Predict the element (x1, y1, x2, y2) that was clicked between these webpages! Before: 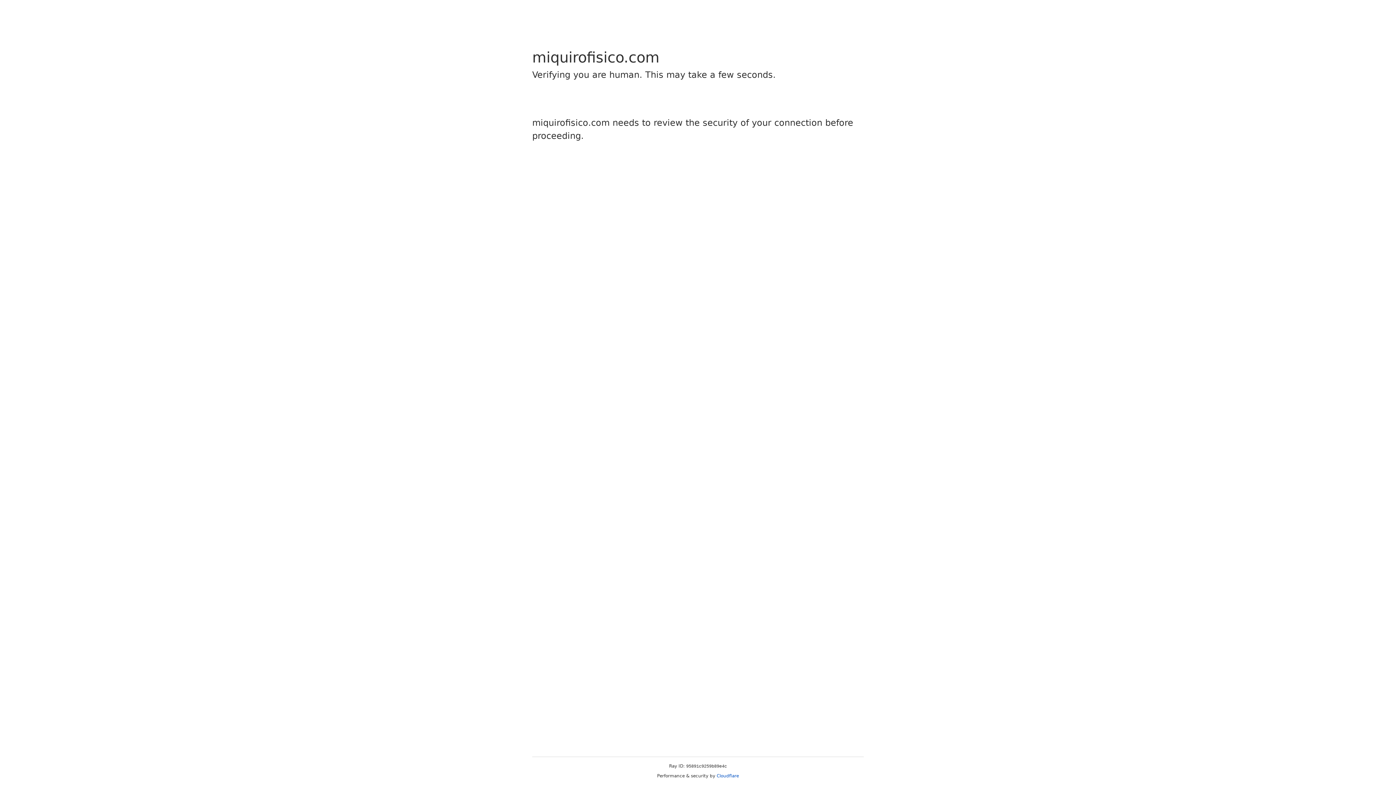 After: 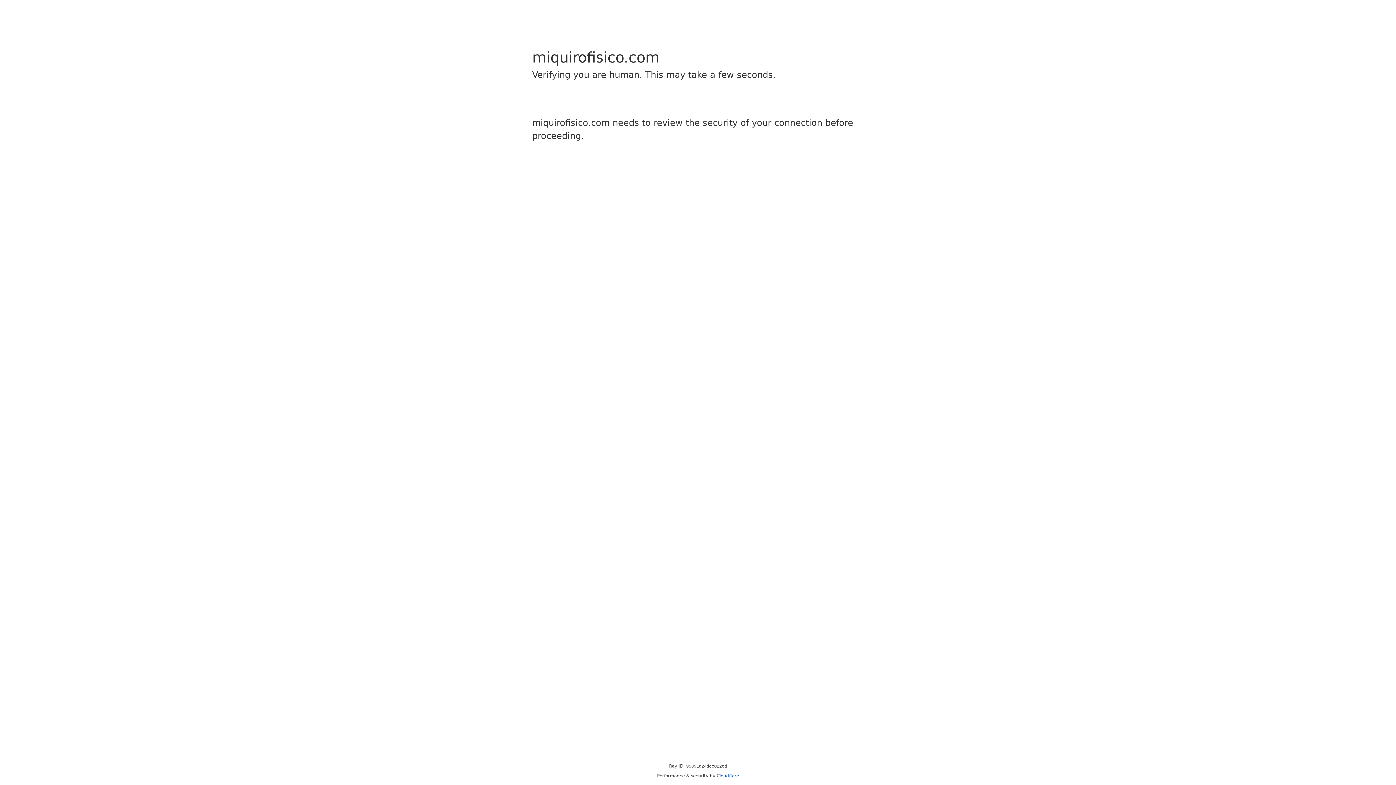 Action: label: Cloudflare bbox: (716, 773, 739, 778)